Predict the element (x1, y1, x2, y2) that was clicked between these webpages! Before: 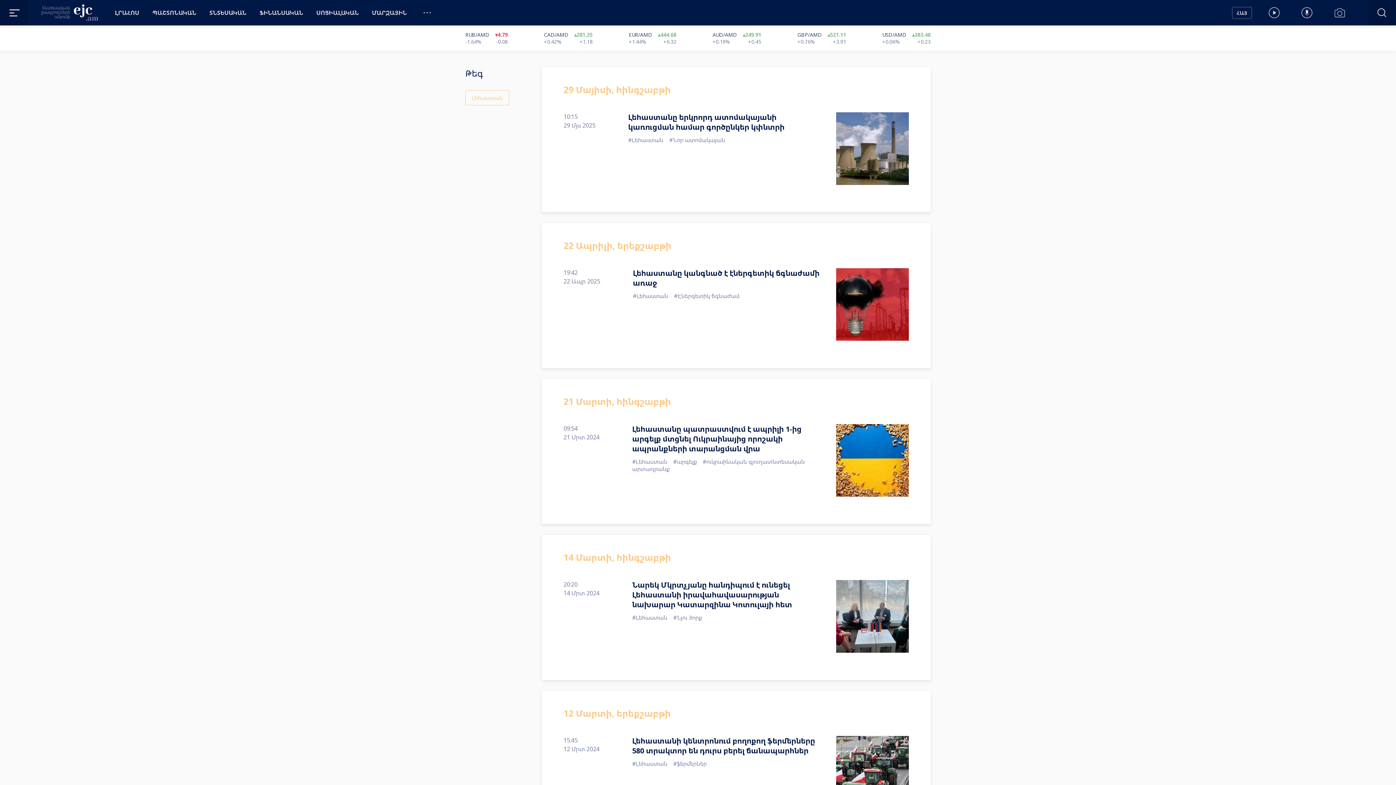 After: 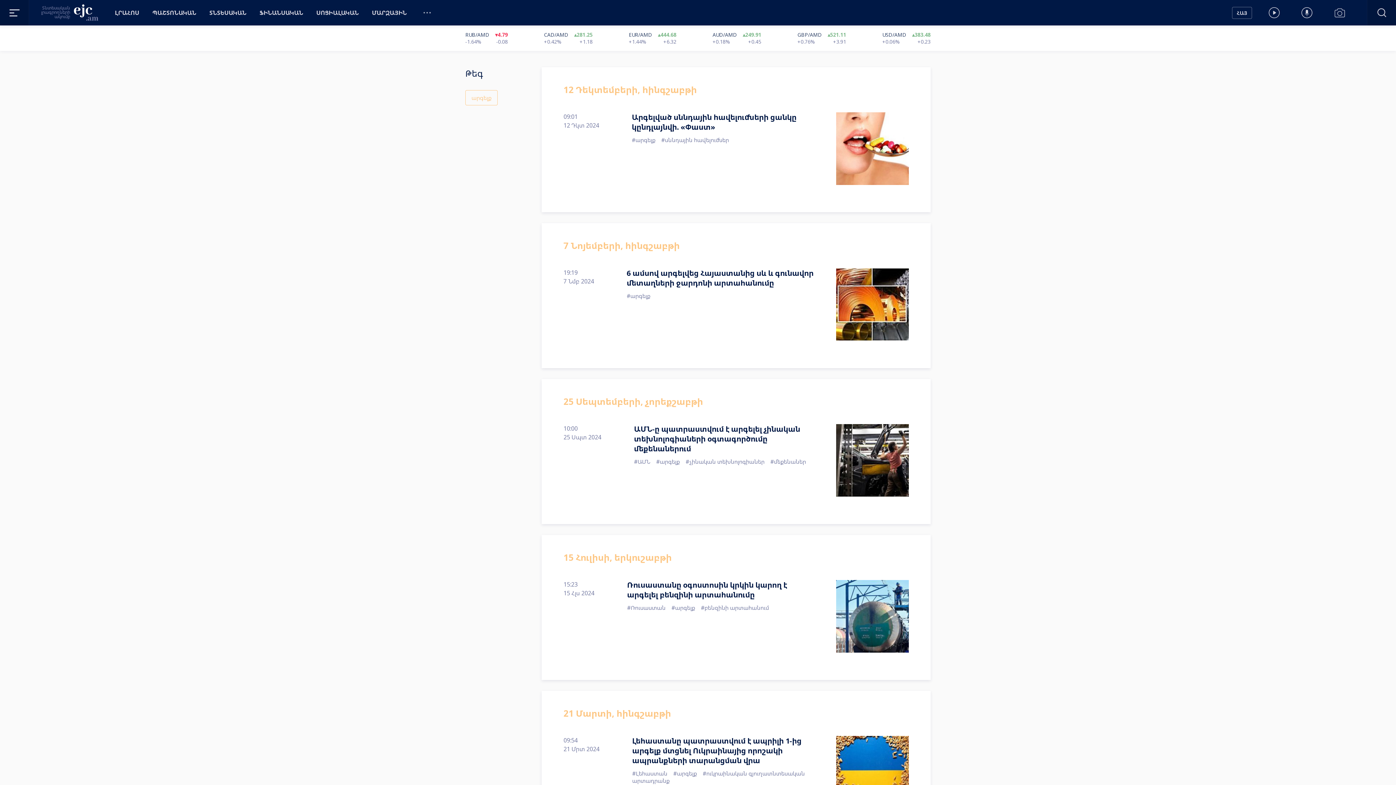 Action: label: #արգելք bbox: (673, 458, 697, 466)